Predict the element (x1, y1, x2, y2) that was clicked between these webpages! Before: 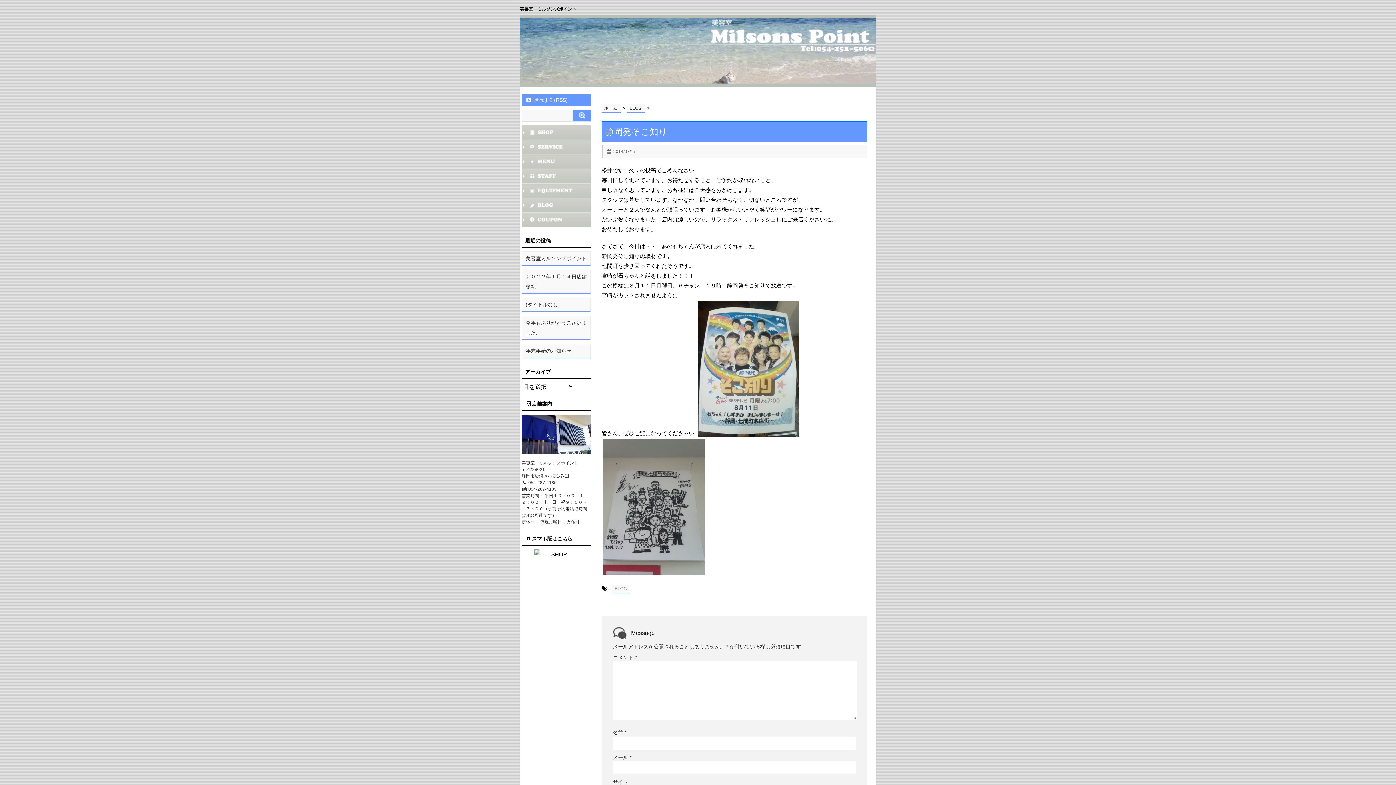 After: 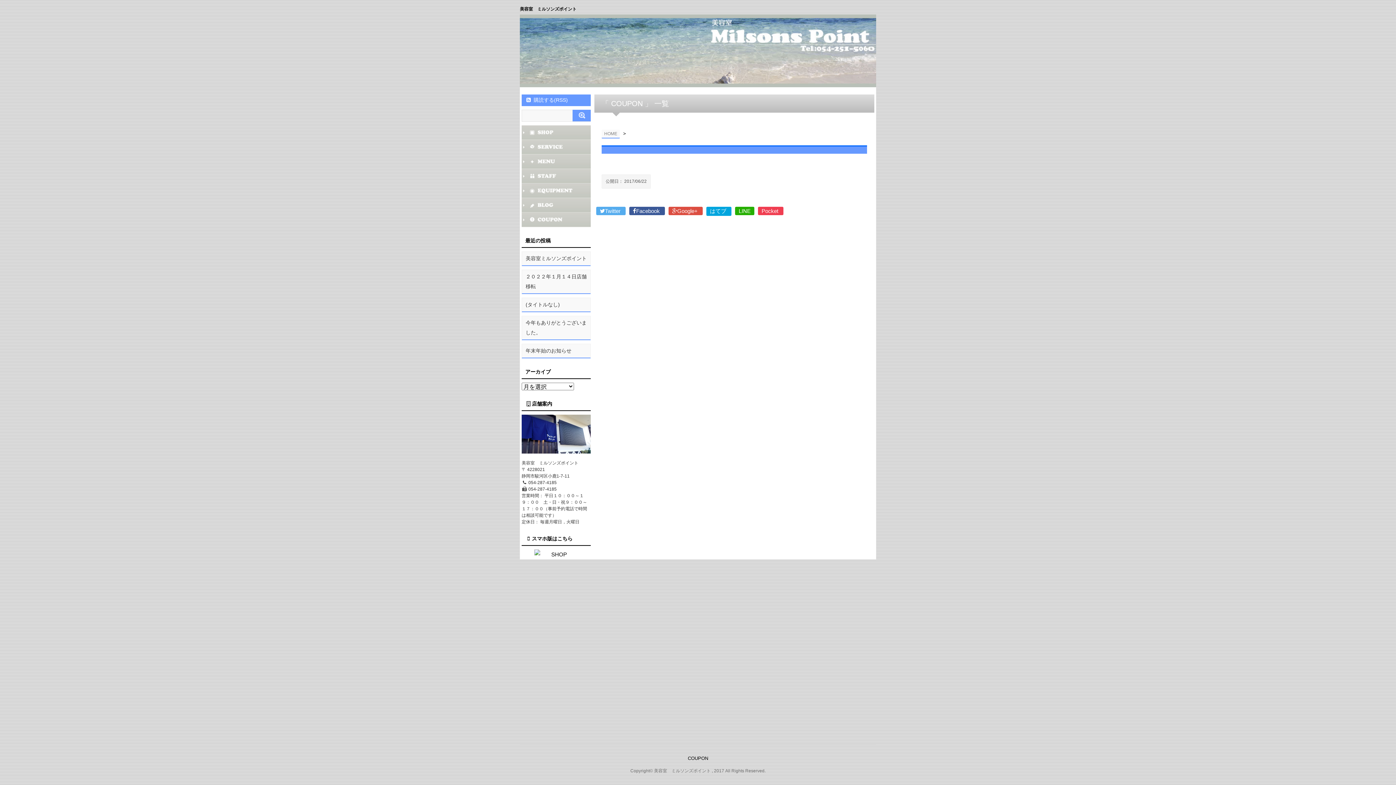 Action: bbox: (521, 212, 590, 227)